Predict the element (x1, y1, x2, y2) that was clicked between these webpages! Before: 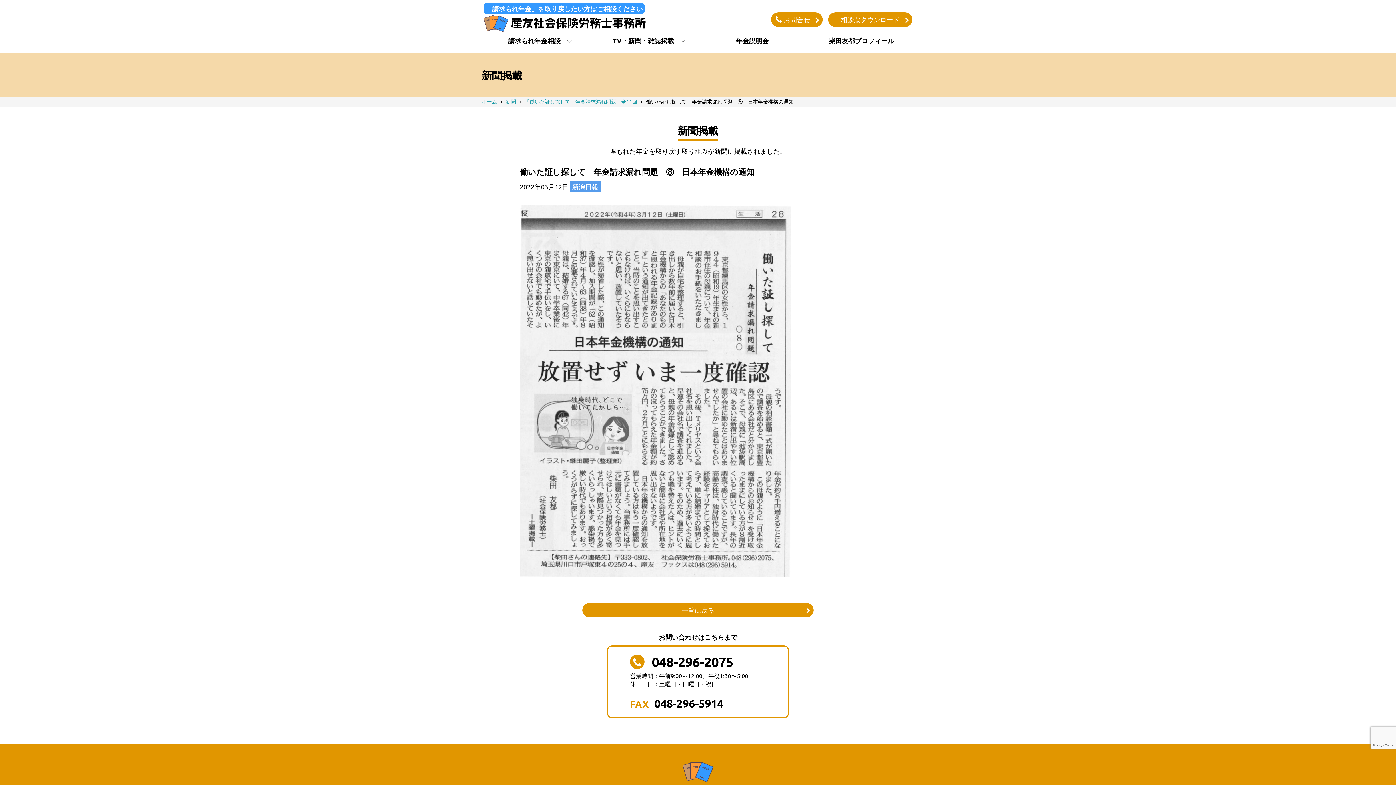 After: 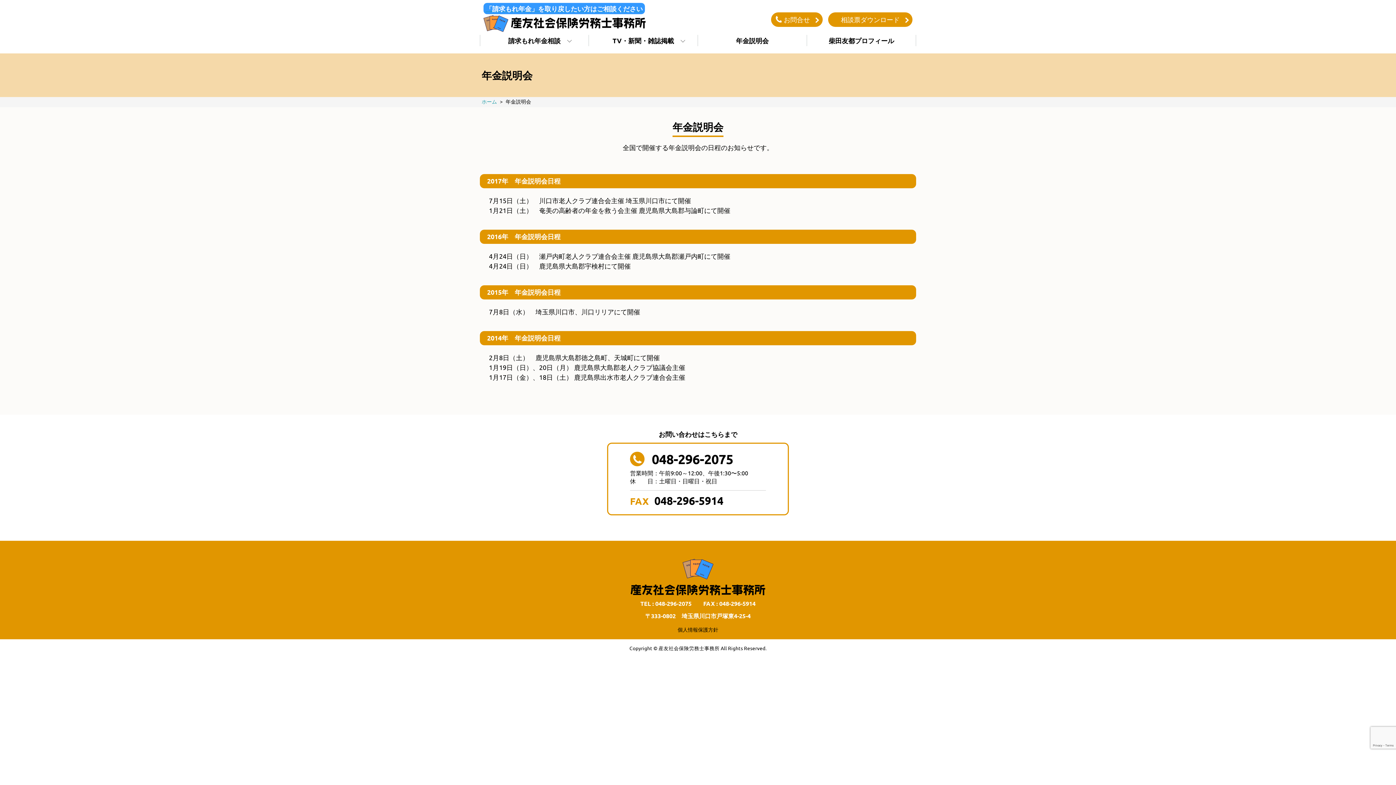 Action: label: 年金説明会 bbox: (698, 31, 807, 53)